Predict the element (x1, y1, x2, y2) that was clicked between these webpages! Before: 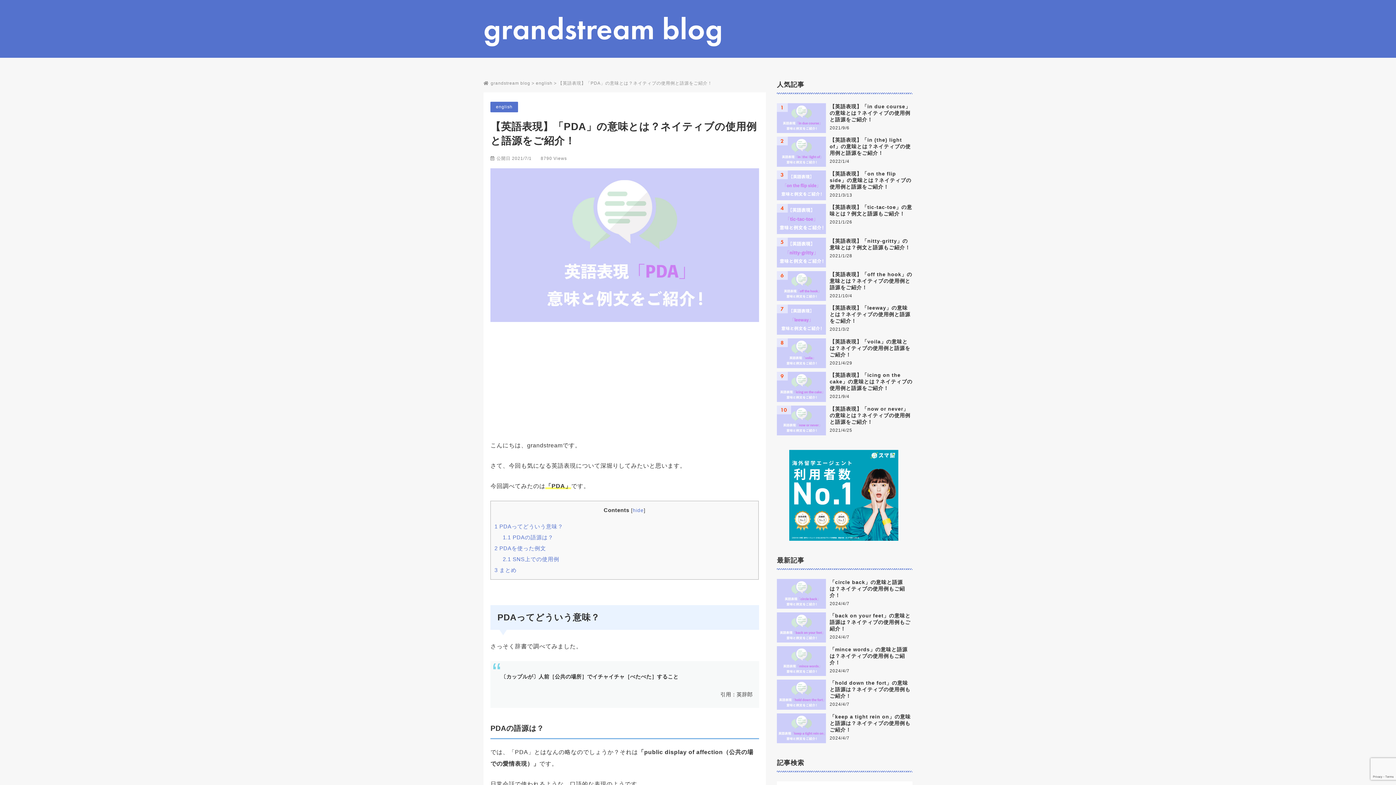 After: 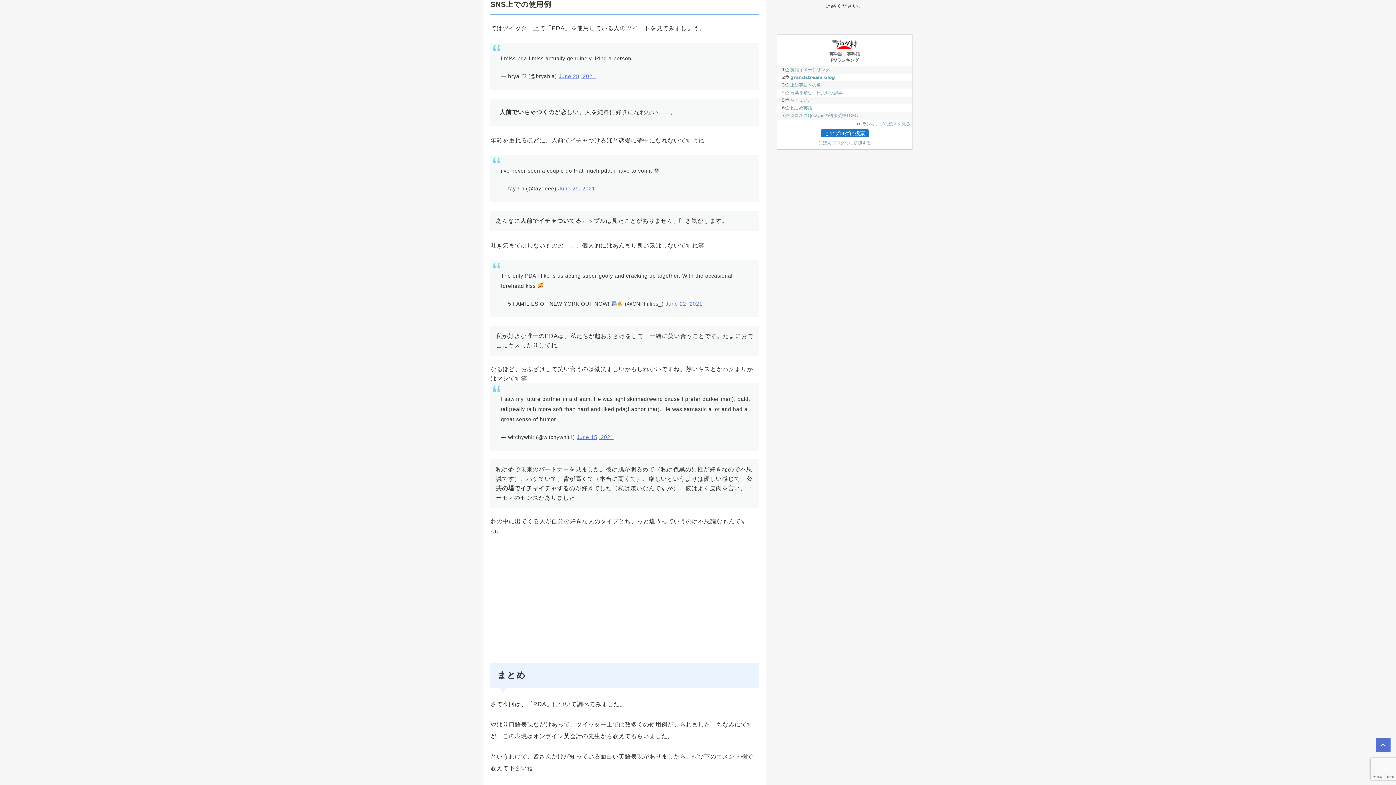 Action: bbox: (502, 556, 559, 562) label: 2.1 SNS上での使用例